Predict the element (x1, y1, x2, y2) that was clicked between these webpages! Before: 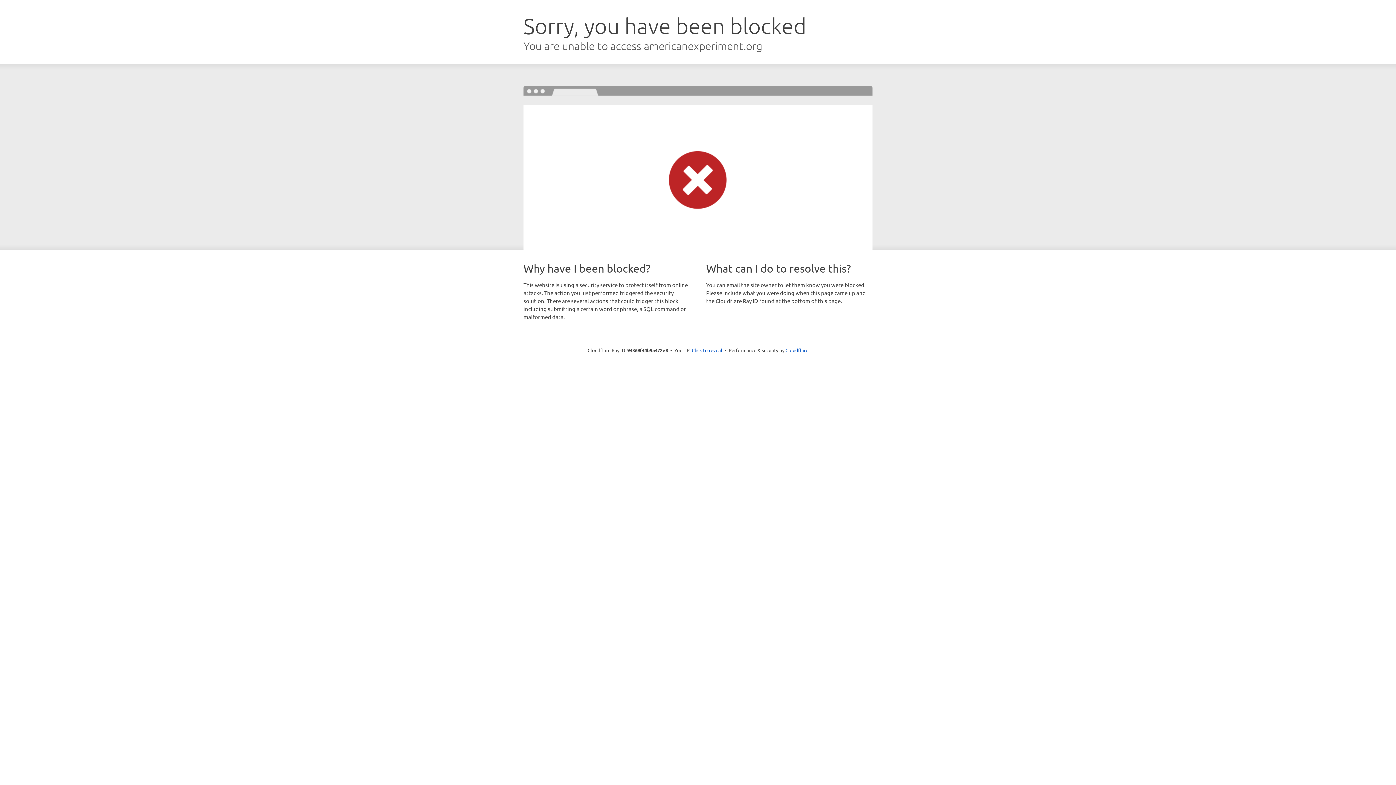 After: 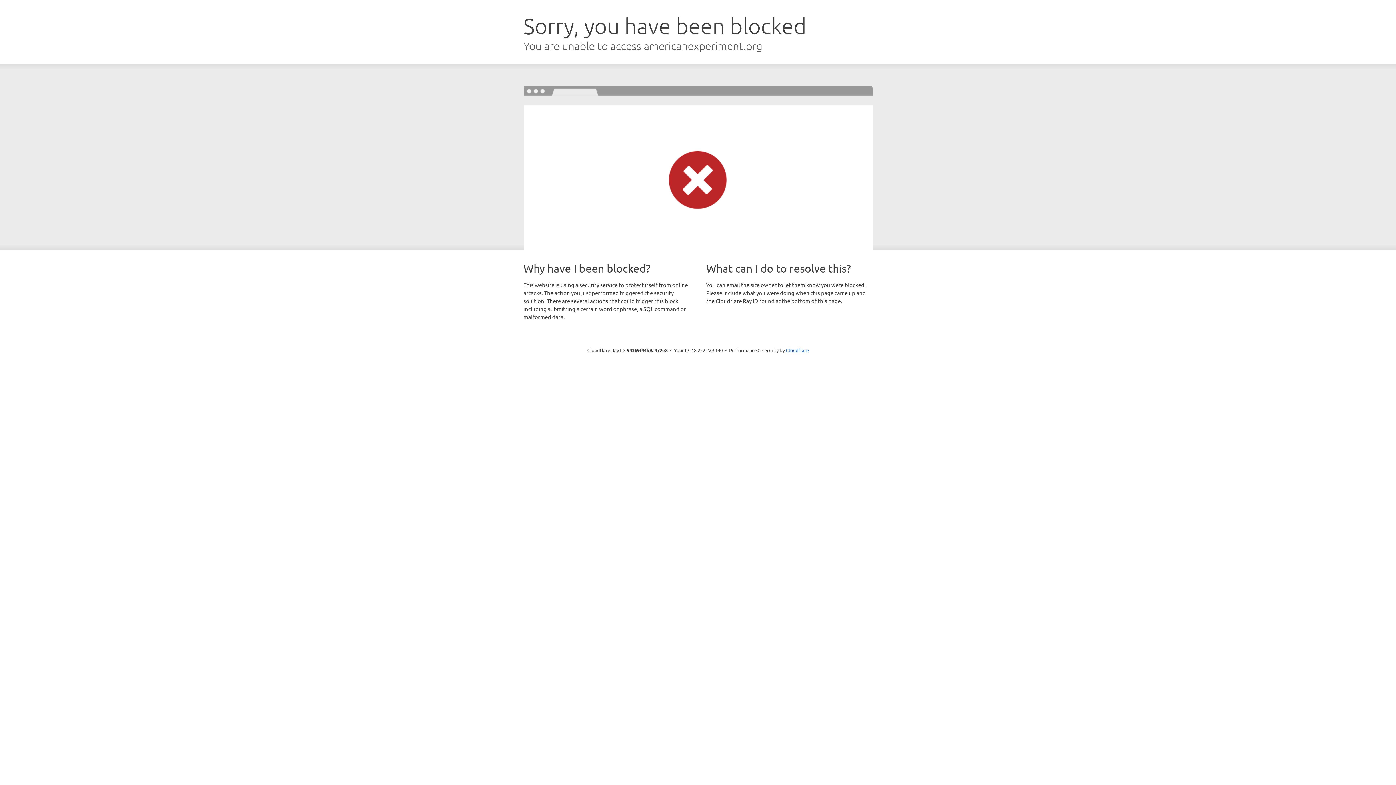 Action: bbox: (692, 346, 722, 353) label: Click to reveal